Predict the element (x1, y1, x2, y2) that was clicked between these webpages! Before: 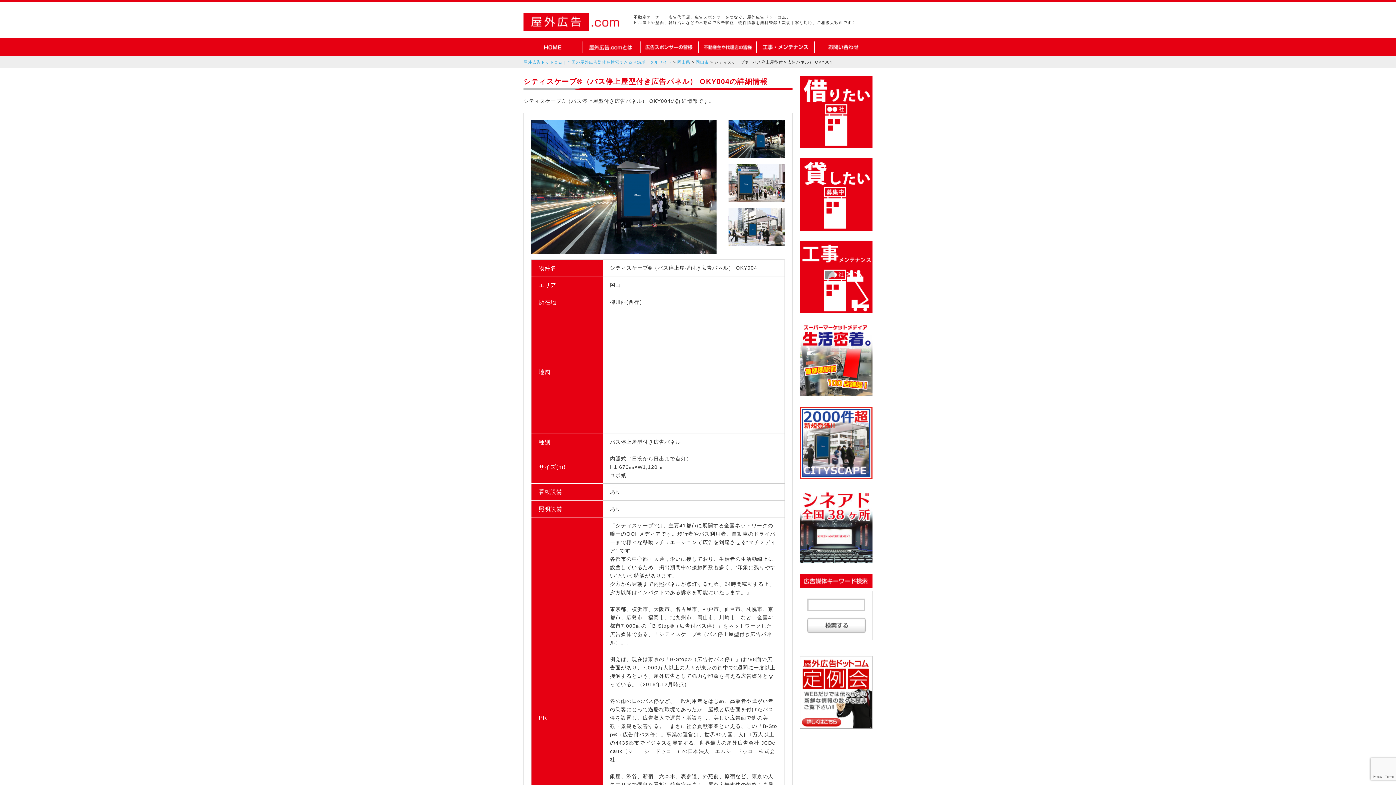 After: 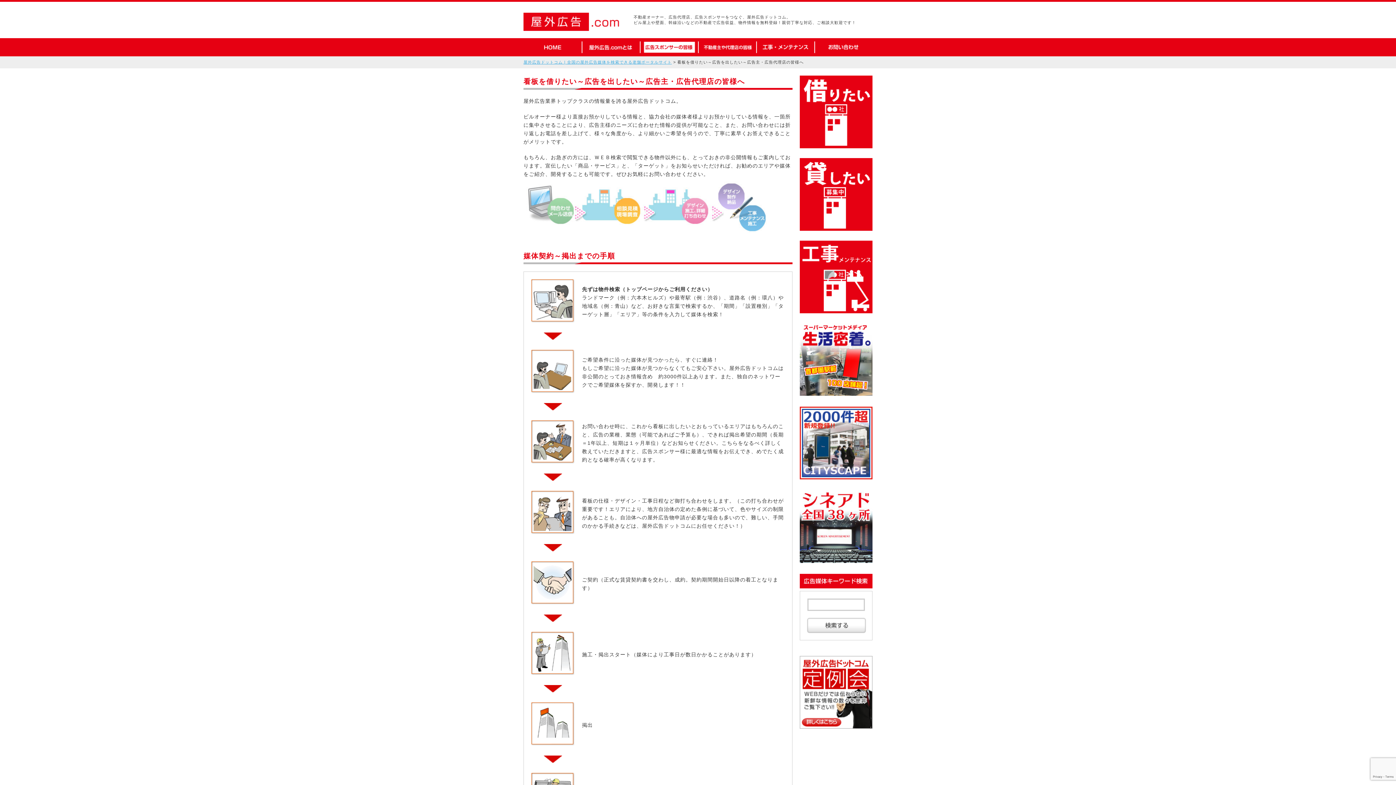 Action: label: 借りたい
広告スポンサーの皆様 bbox: (800, 75, 872, 150)